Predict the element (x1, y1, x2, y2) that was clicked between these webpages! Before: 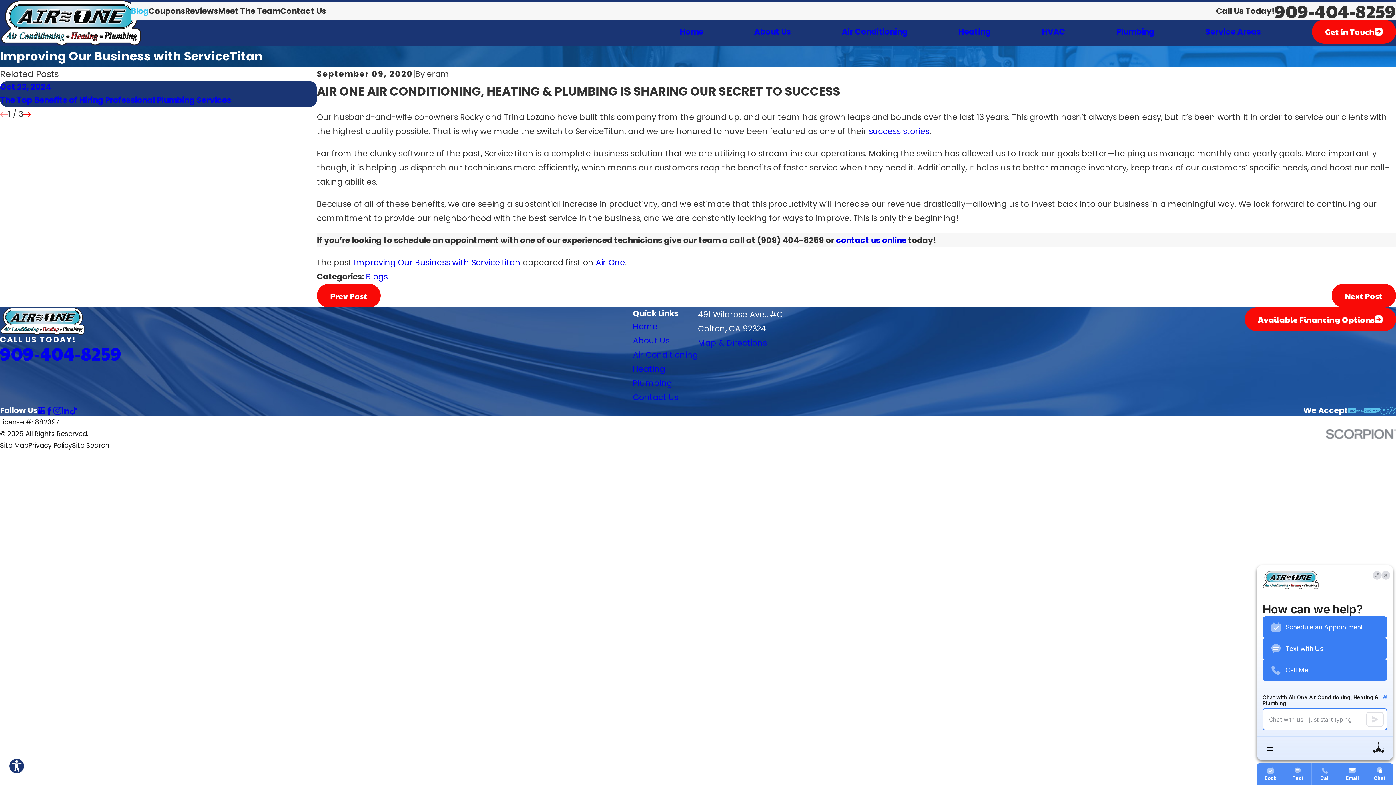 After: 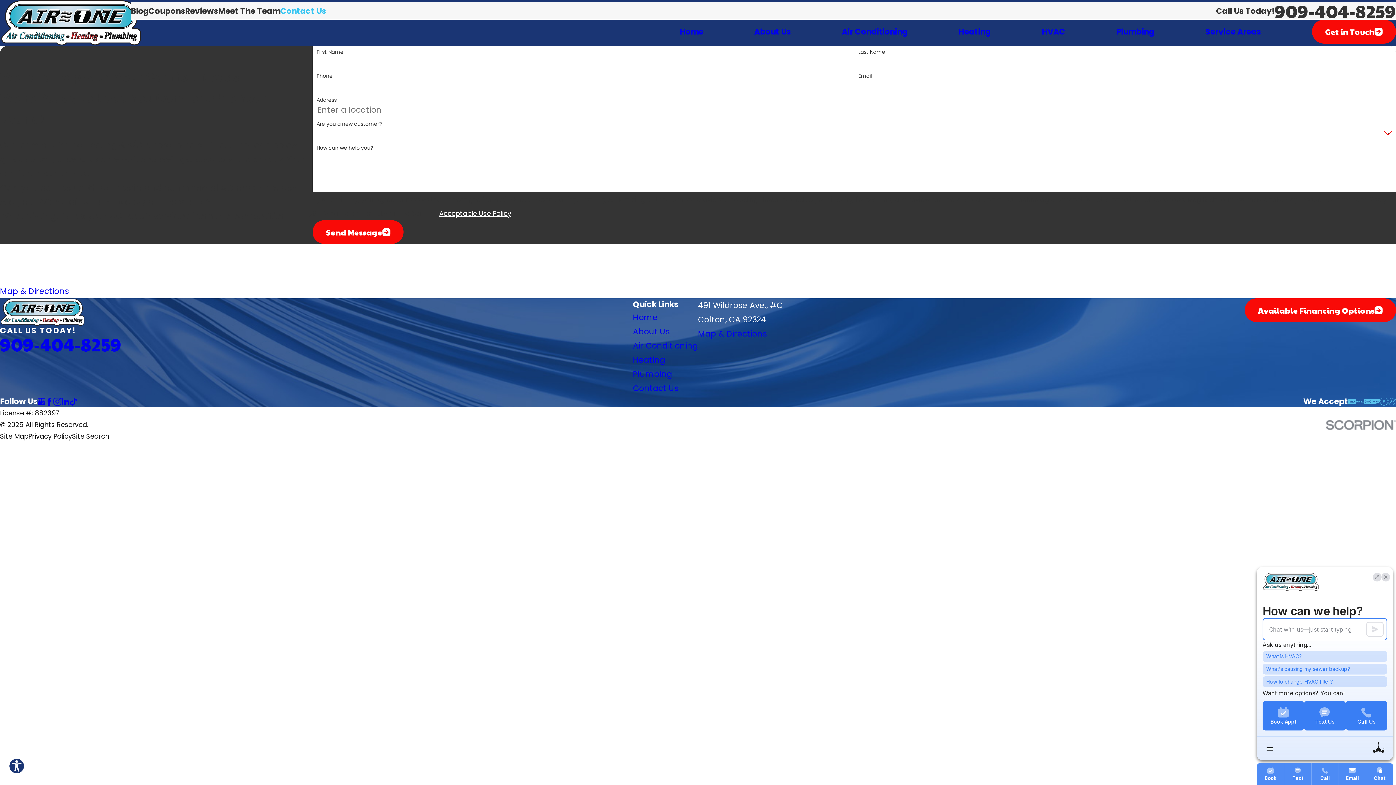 Action: bbox: (280, 5, 326, 16) label: Contact Us